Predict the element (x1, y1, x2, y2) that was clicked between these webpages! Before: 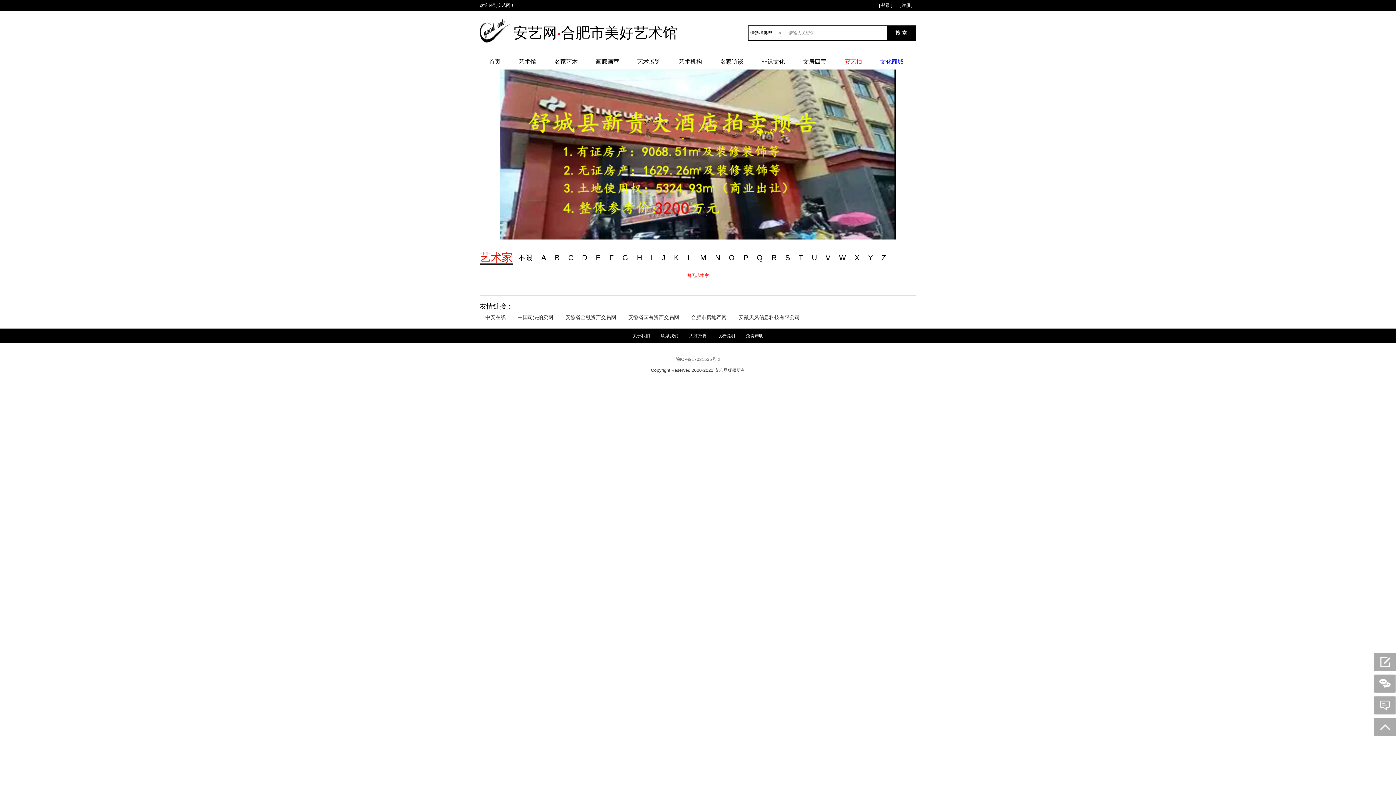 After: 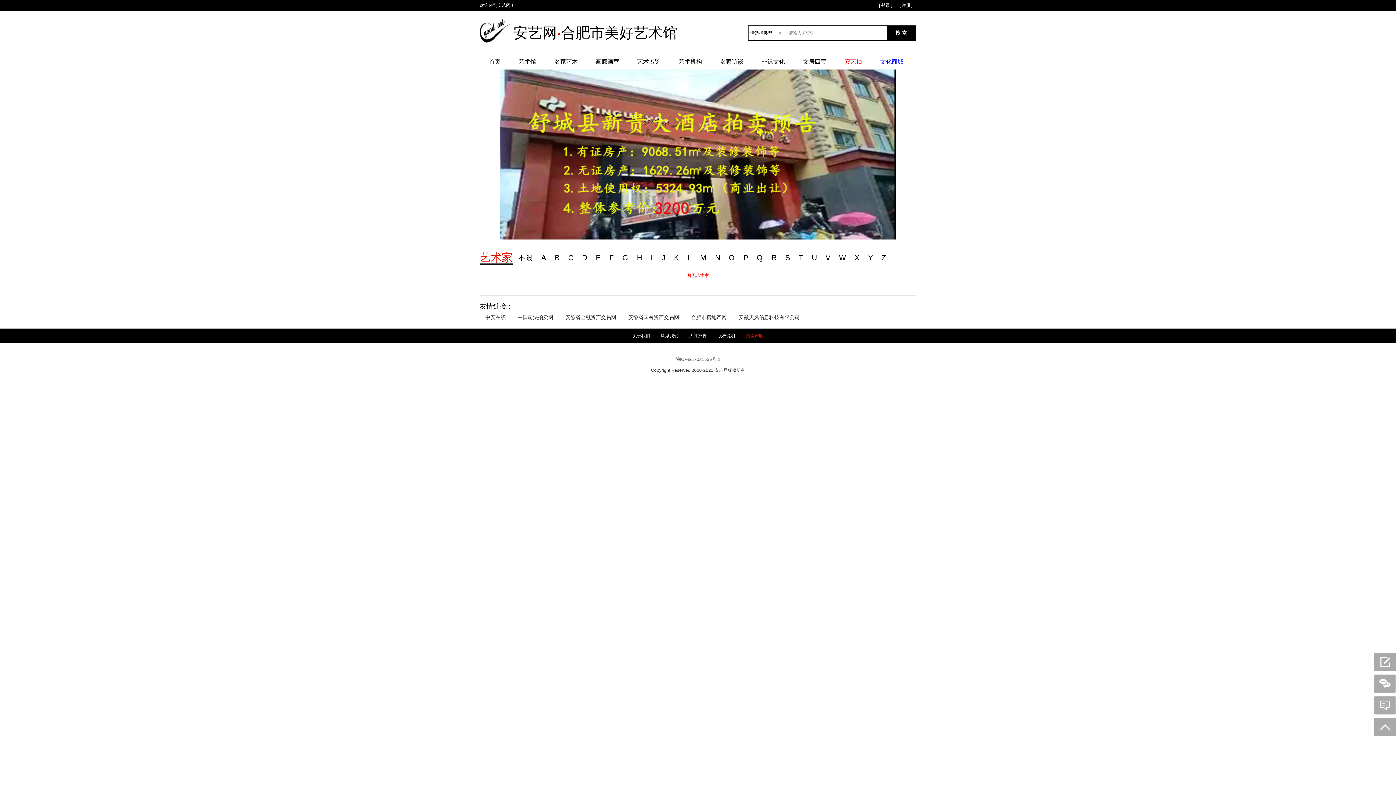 Action: bbox: (740, 333, 769, 338) label: 免责声明